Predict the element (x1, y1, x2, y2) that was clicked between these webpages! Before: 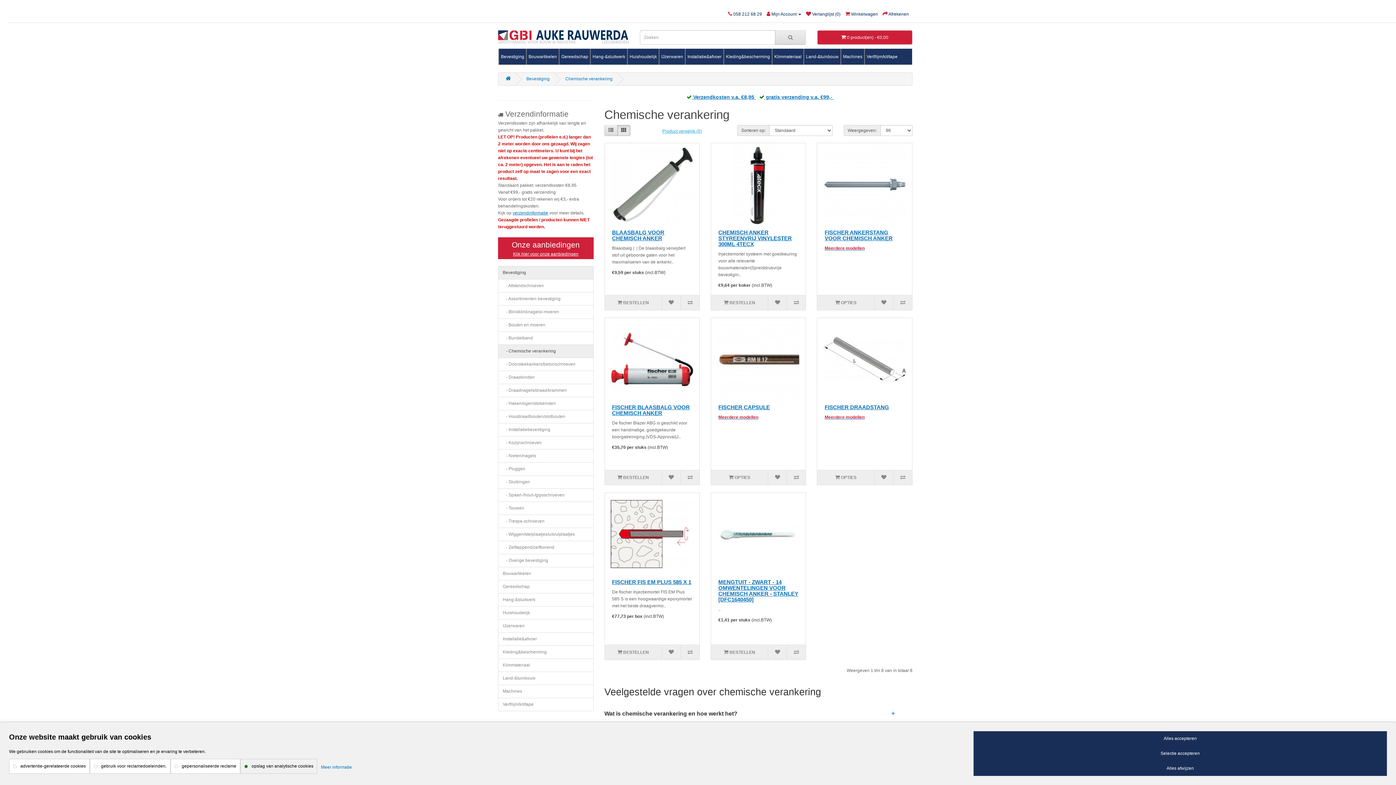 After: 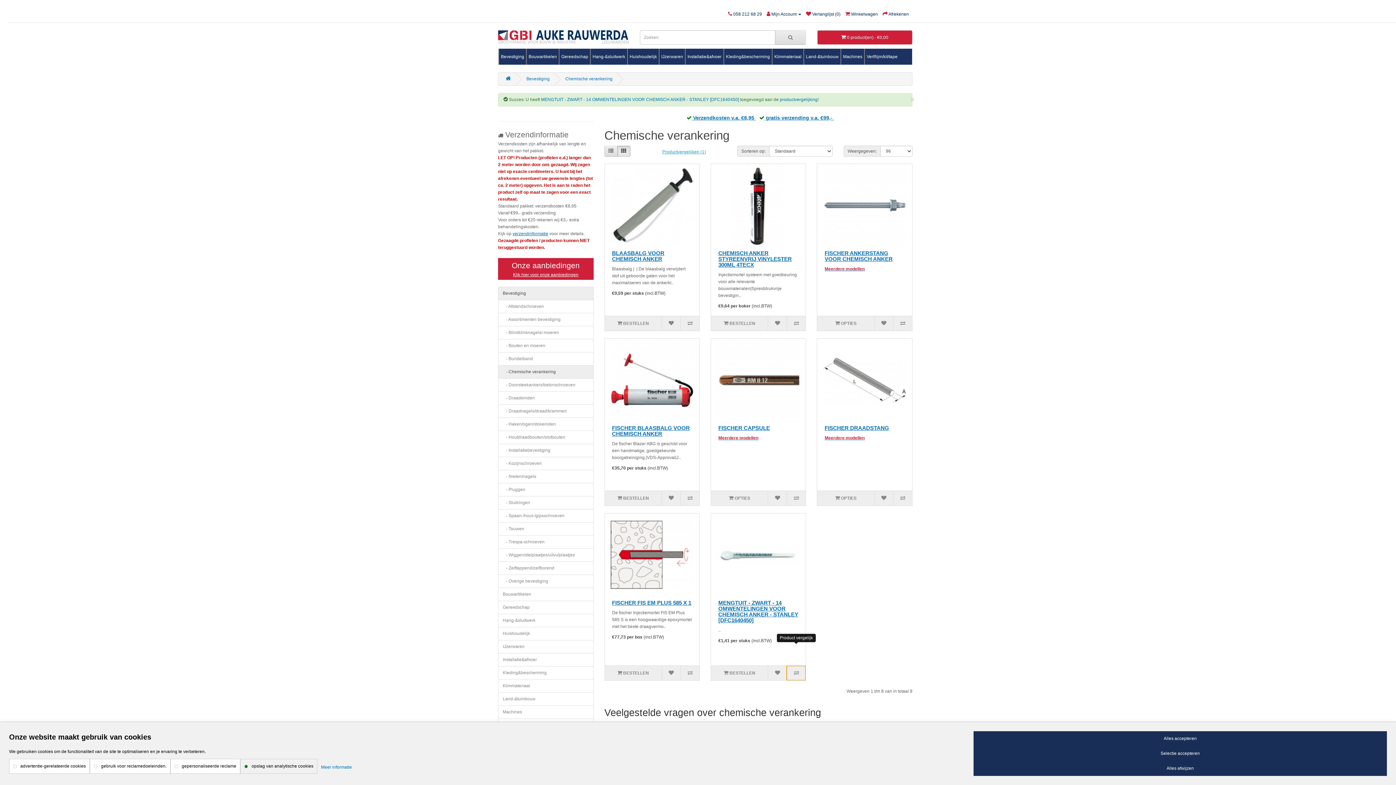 Action: bbox: (787, 645, 805, 660)